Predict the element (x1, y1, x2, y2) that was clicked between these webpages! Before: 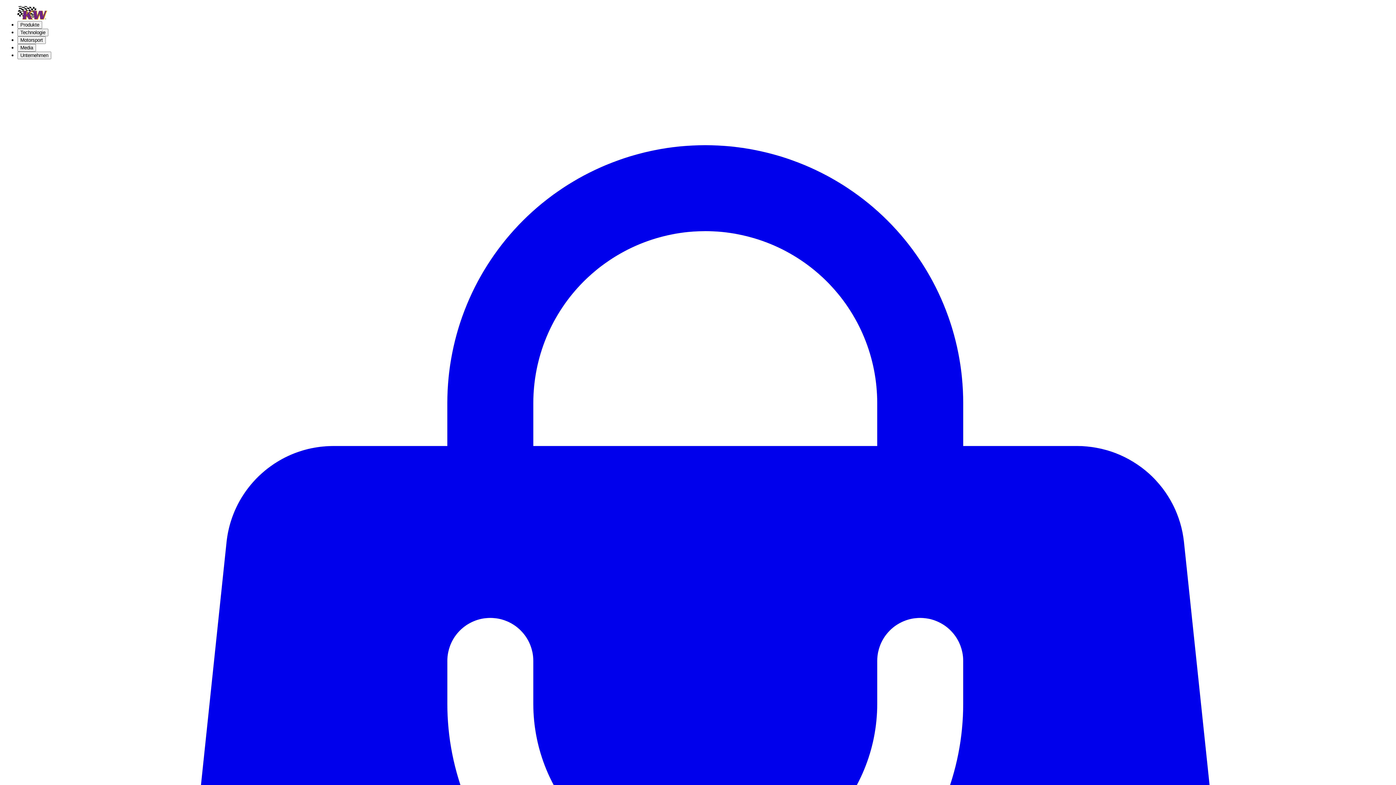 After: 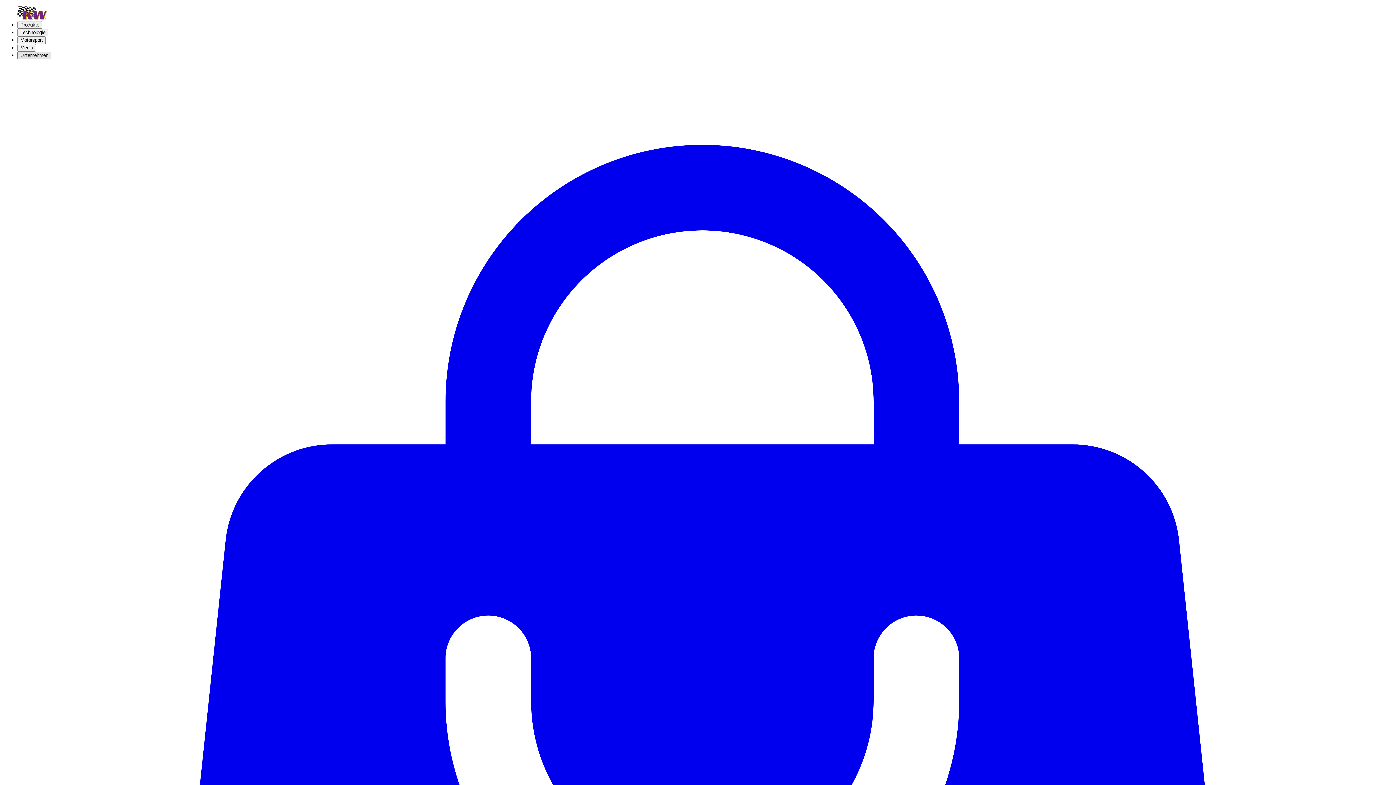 Action: bbox: (17, 51, 51, 59) label: Unternehmen